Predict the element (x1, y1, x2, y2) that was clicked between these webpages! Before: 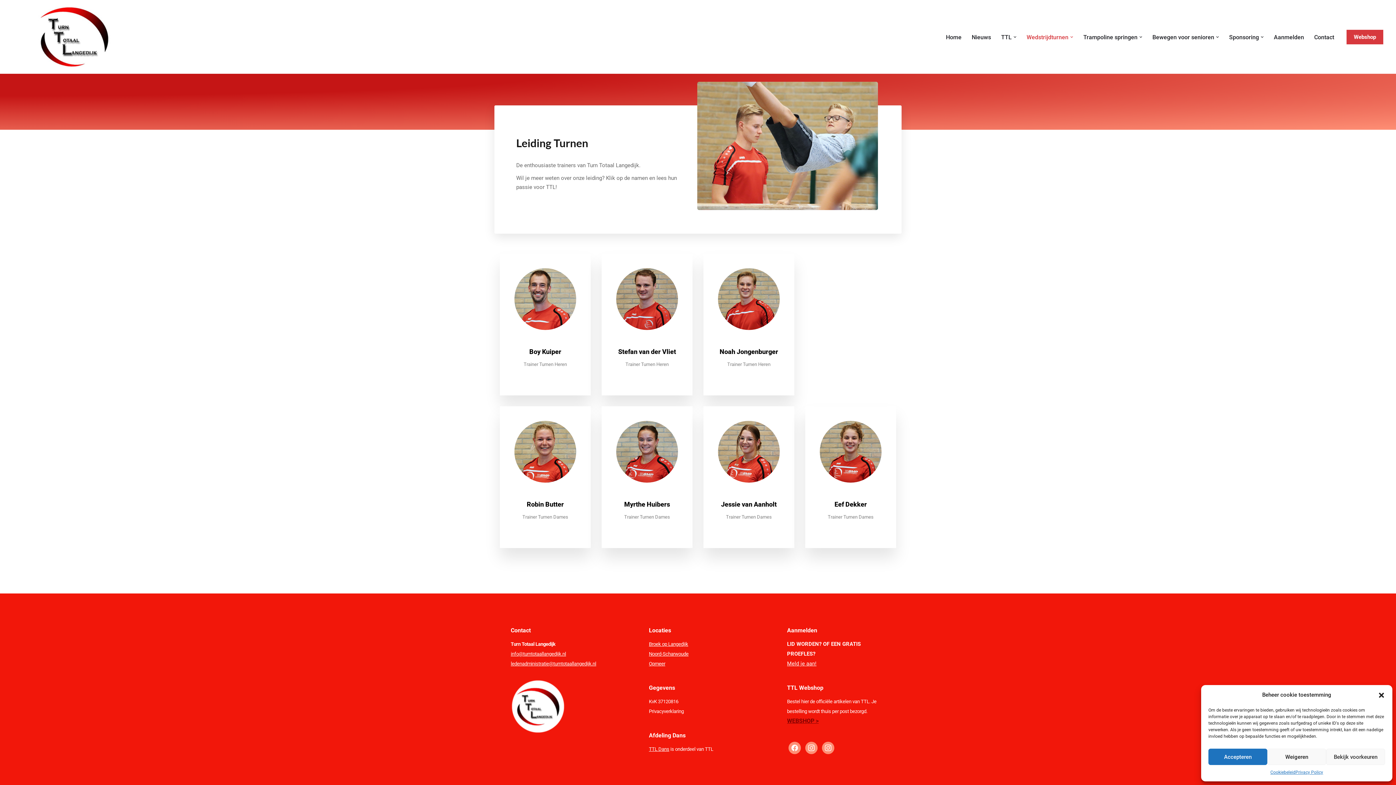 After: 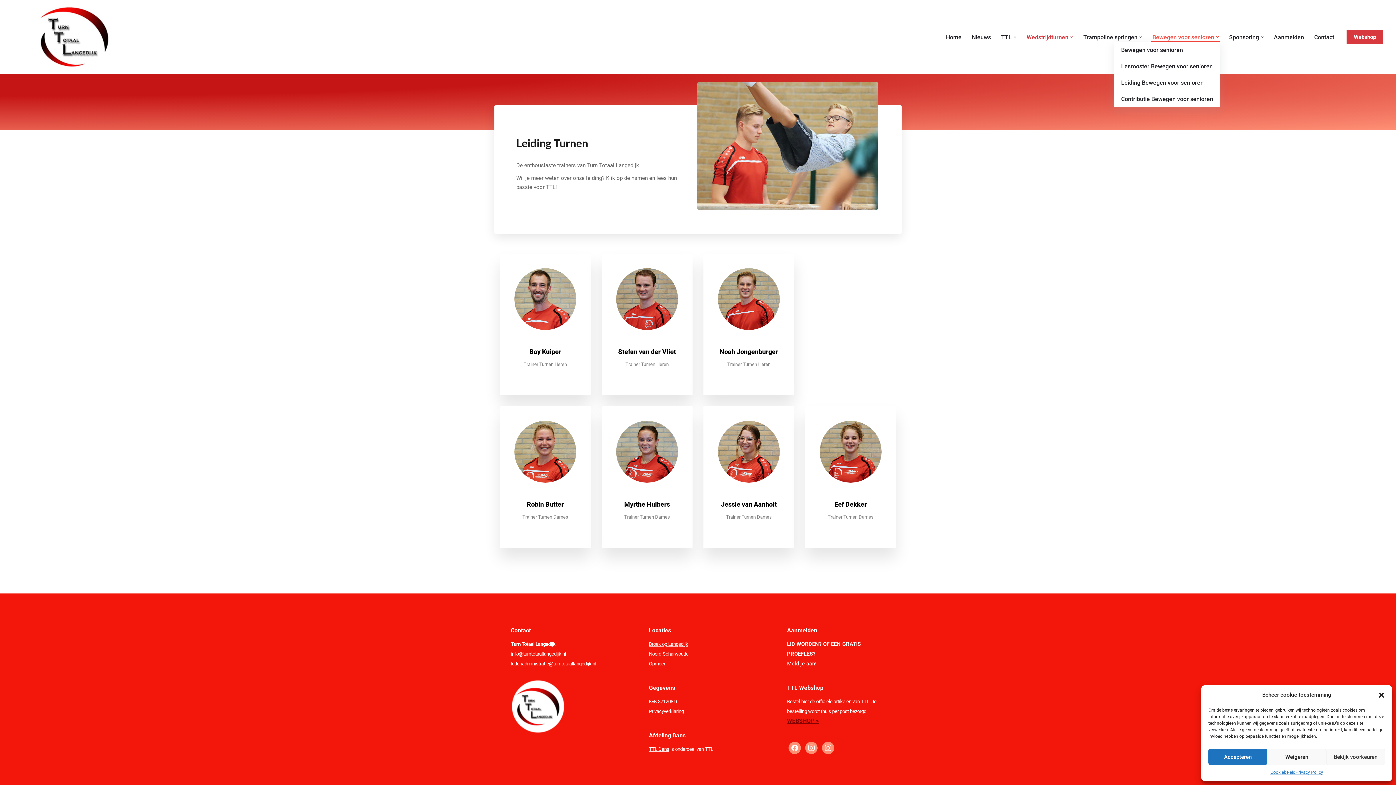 Action: label: Bewegen voor senioren bbox: (1152, 32, 1214, 41)